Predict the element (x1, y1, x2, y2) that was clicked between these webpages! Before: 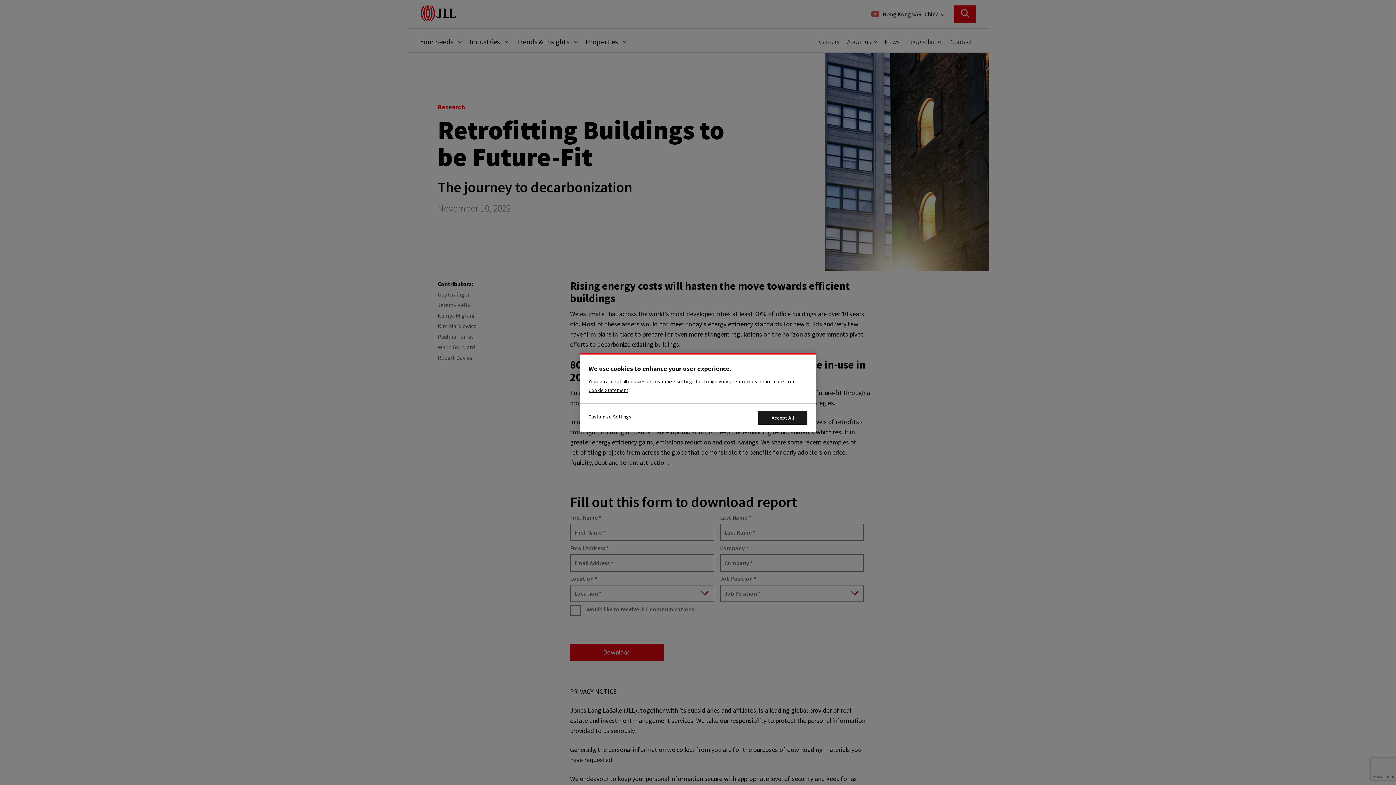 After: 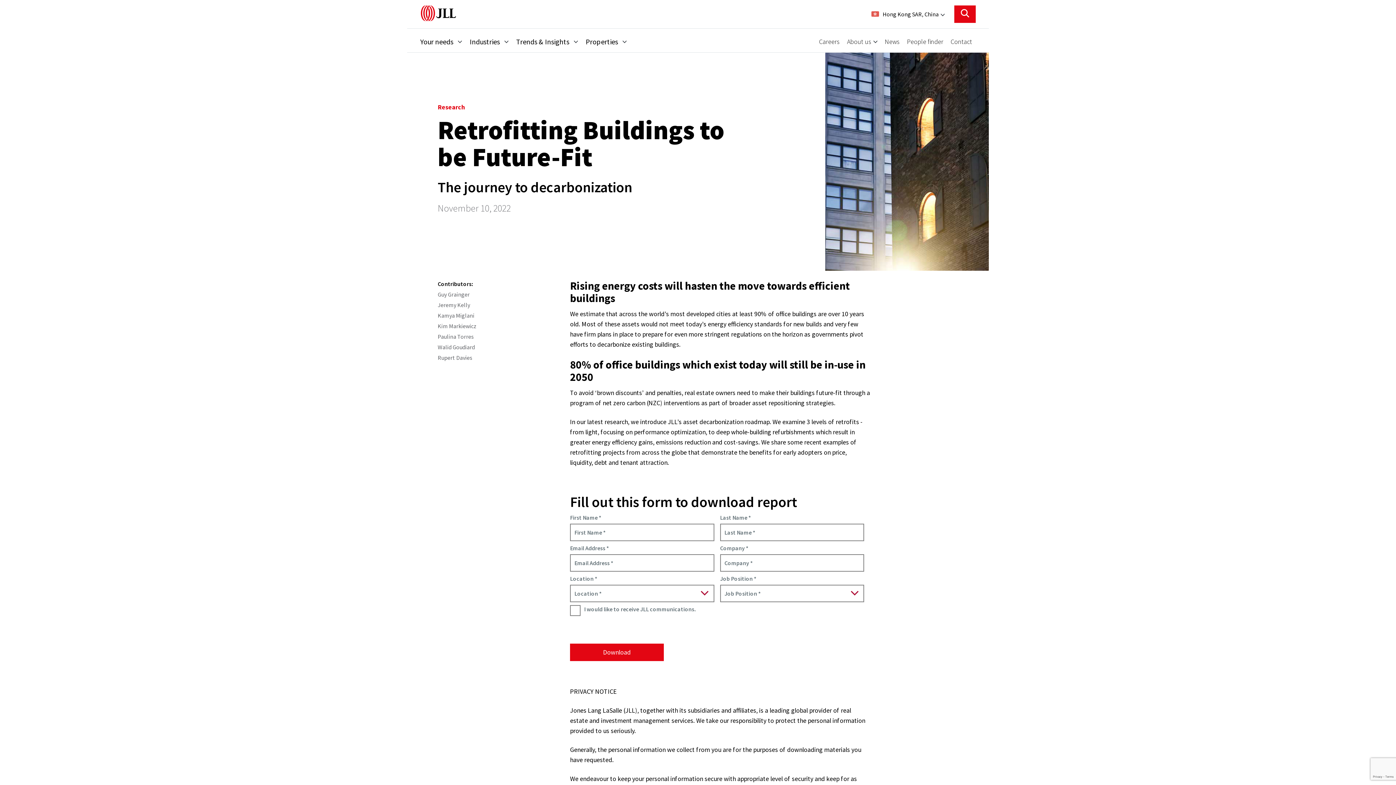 Action: bbox: (758, 411, 807, 424) label: Accept All Cookies